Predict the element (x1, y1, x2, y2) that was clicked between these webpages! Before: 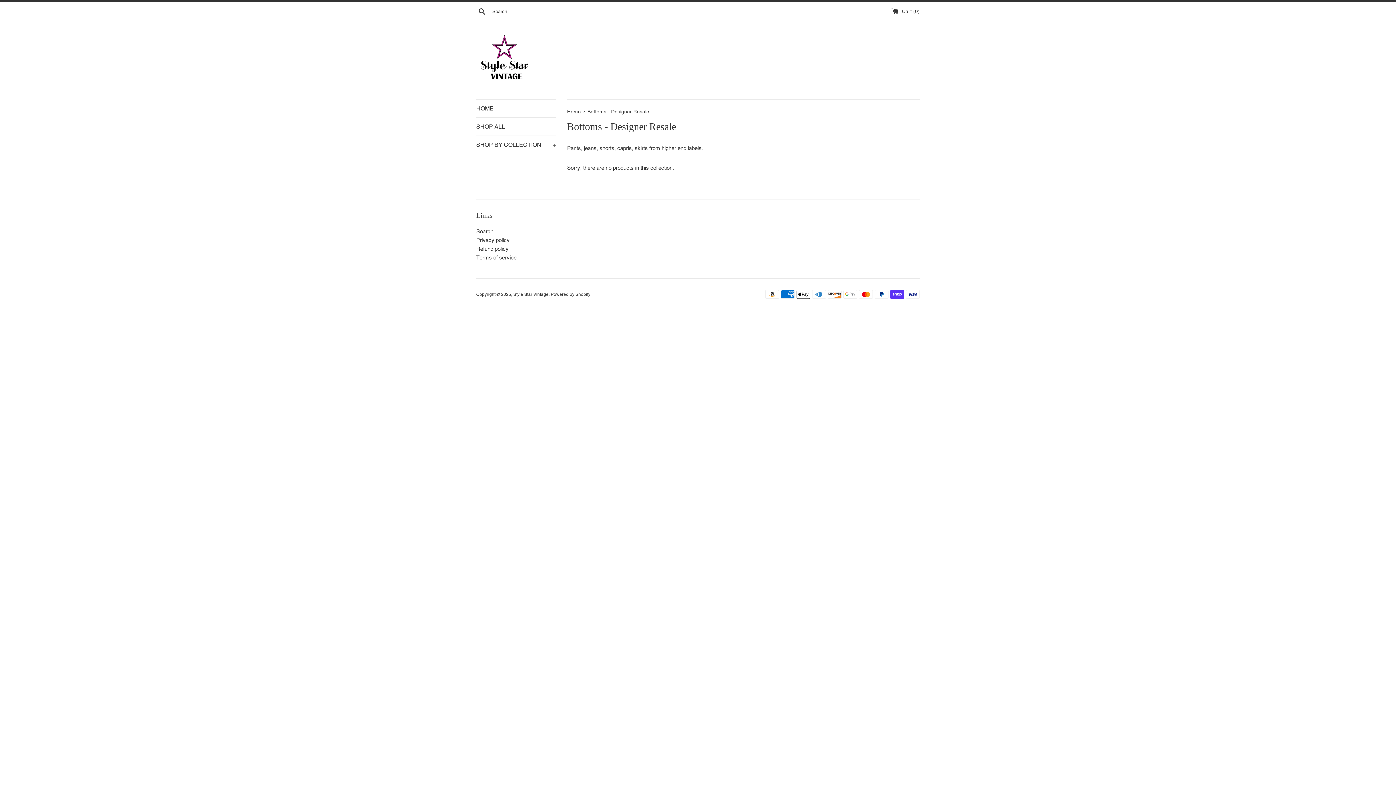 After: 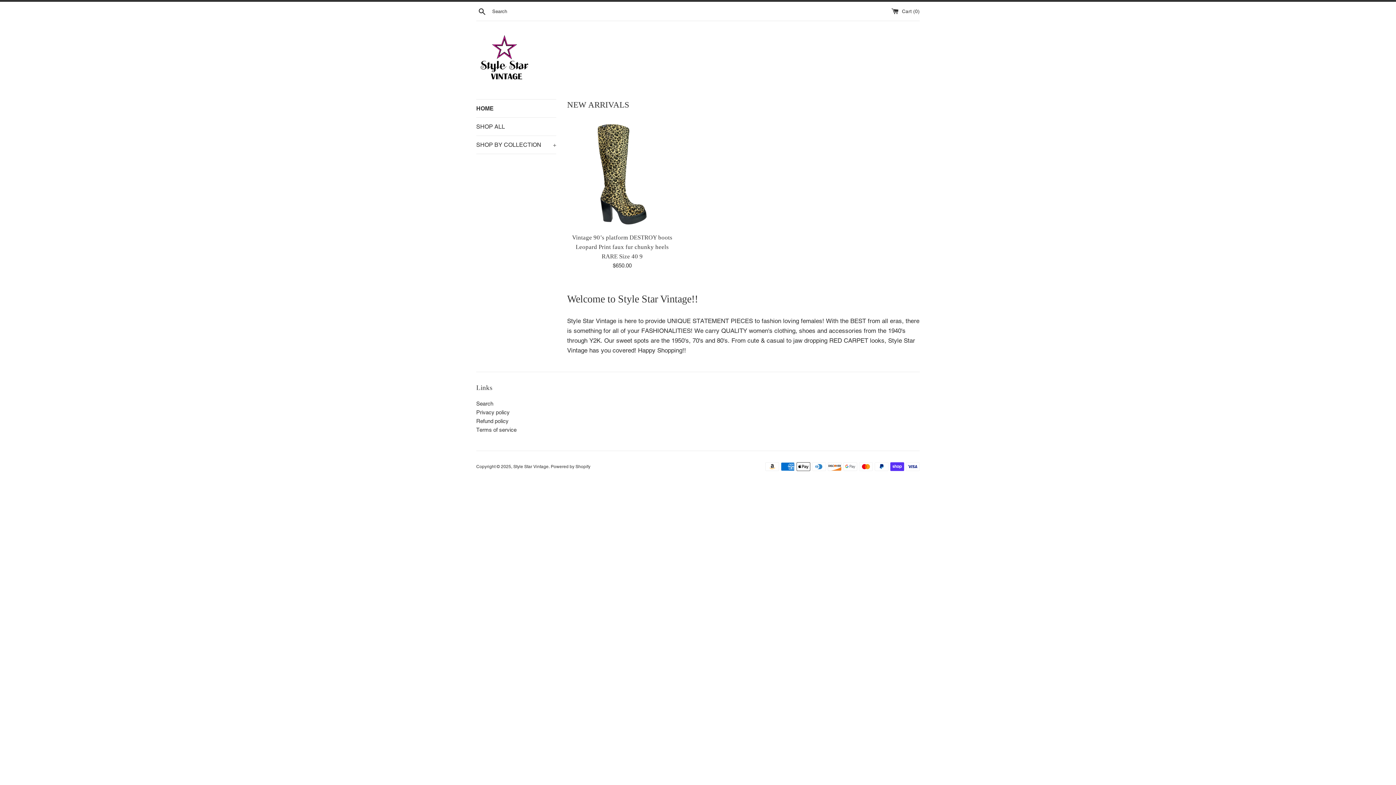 Action: label: Style Star Vintage bbox: (513, 292, 548, 297)